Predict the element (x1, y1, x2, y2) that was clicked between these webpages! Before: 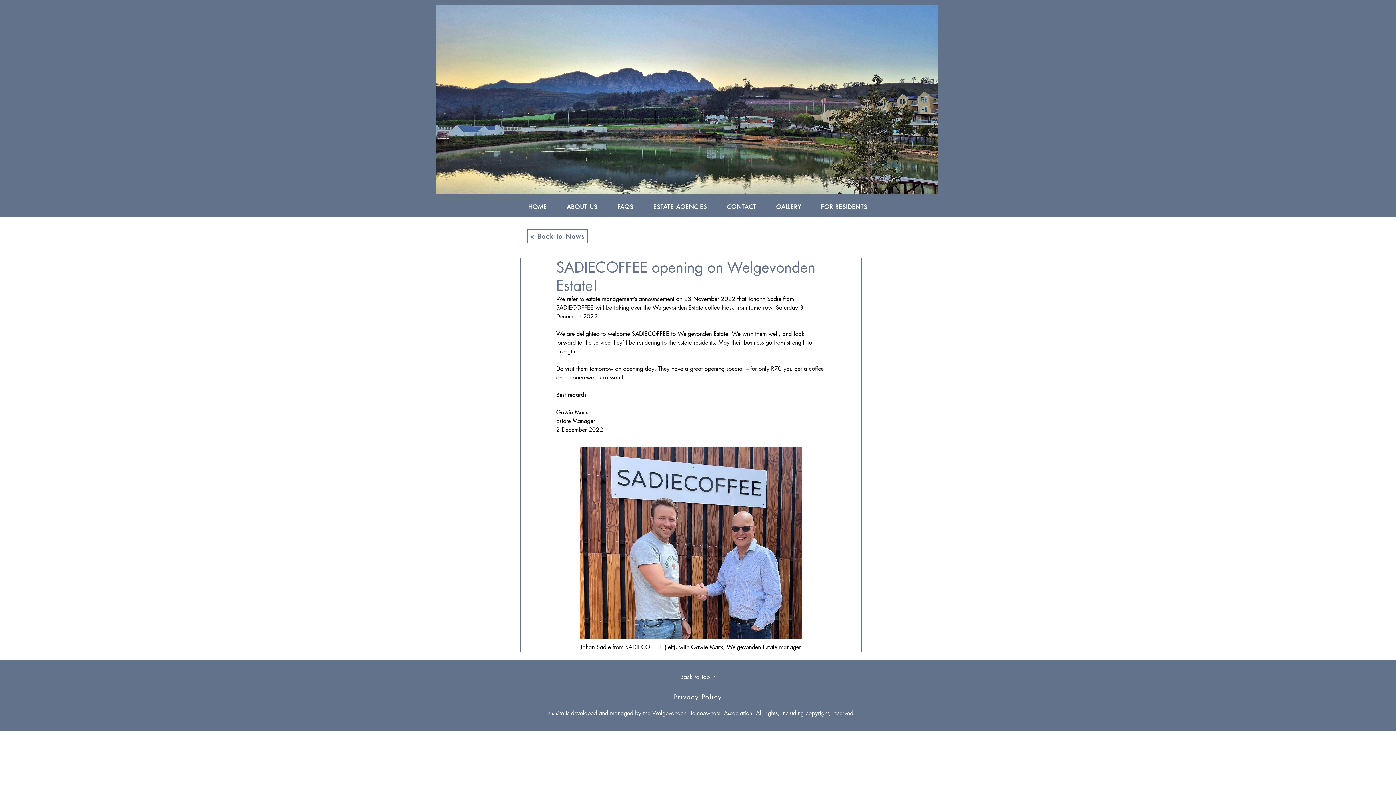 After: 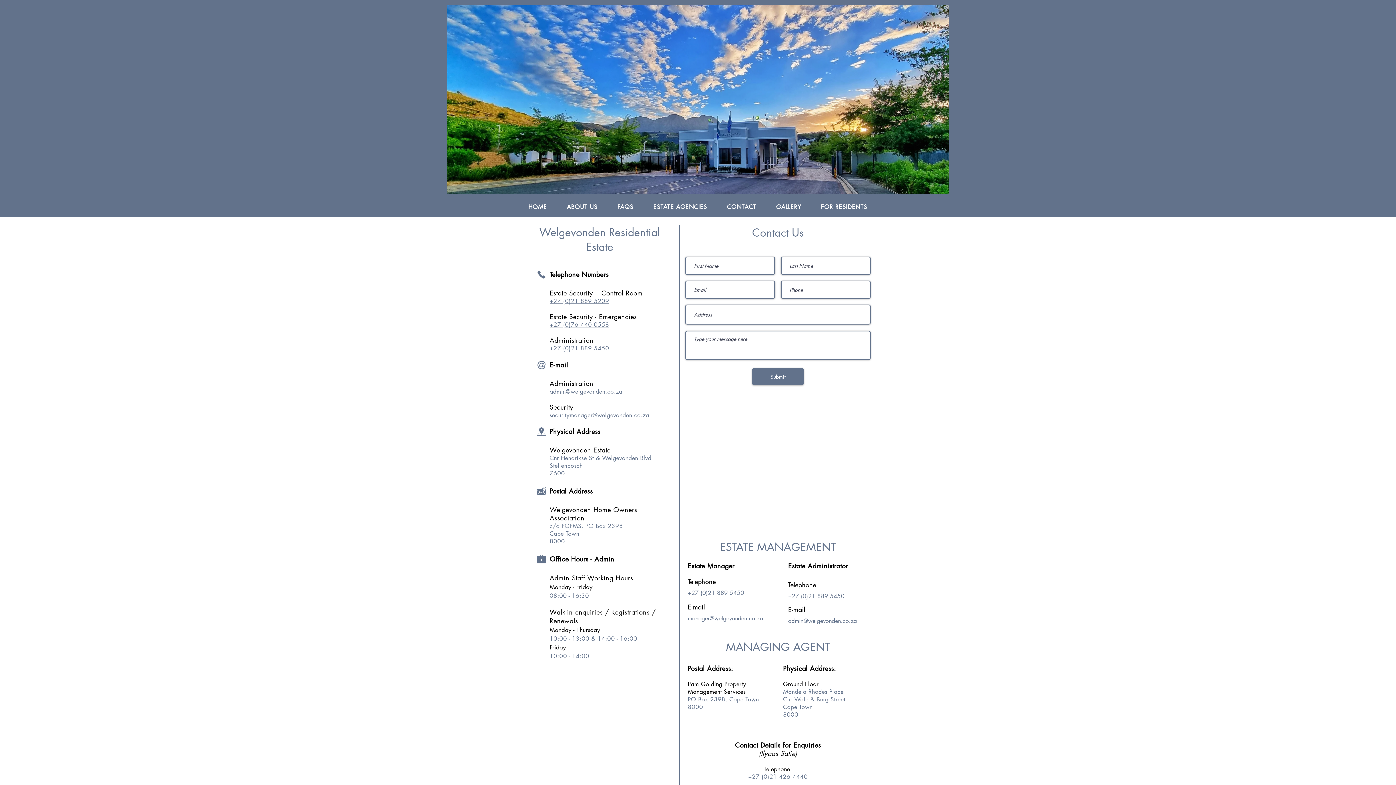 Action: bbox: (718, 199, 764, 214) label: CONTACT